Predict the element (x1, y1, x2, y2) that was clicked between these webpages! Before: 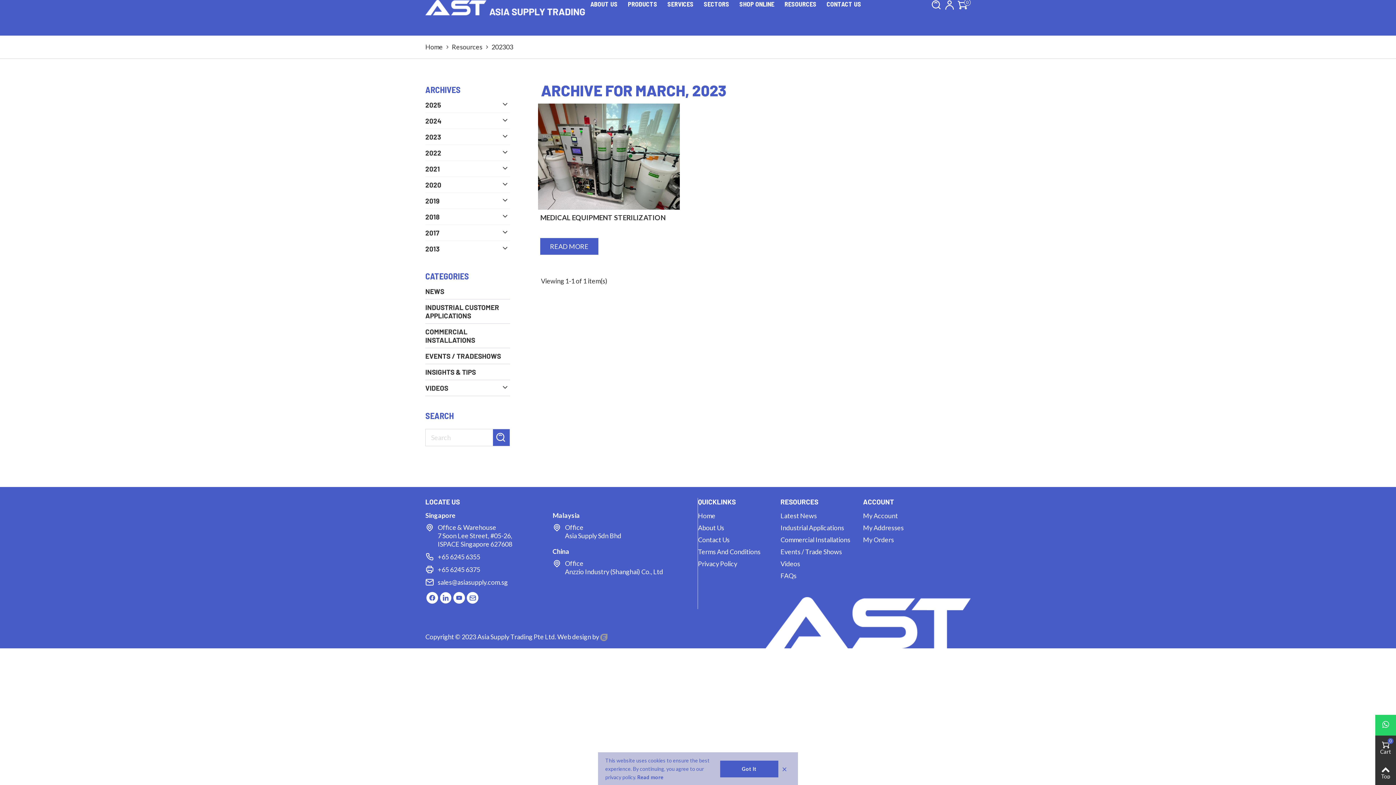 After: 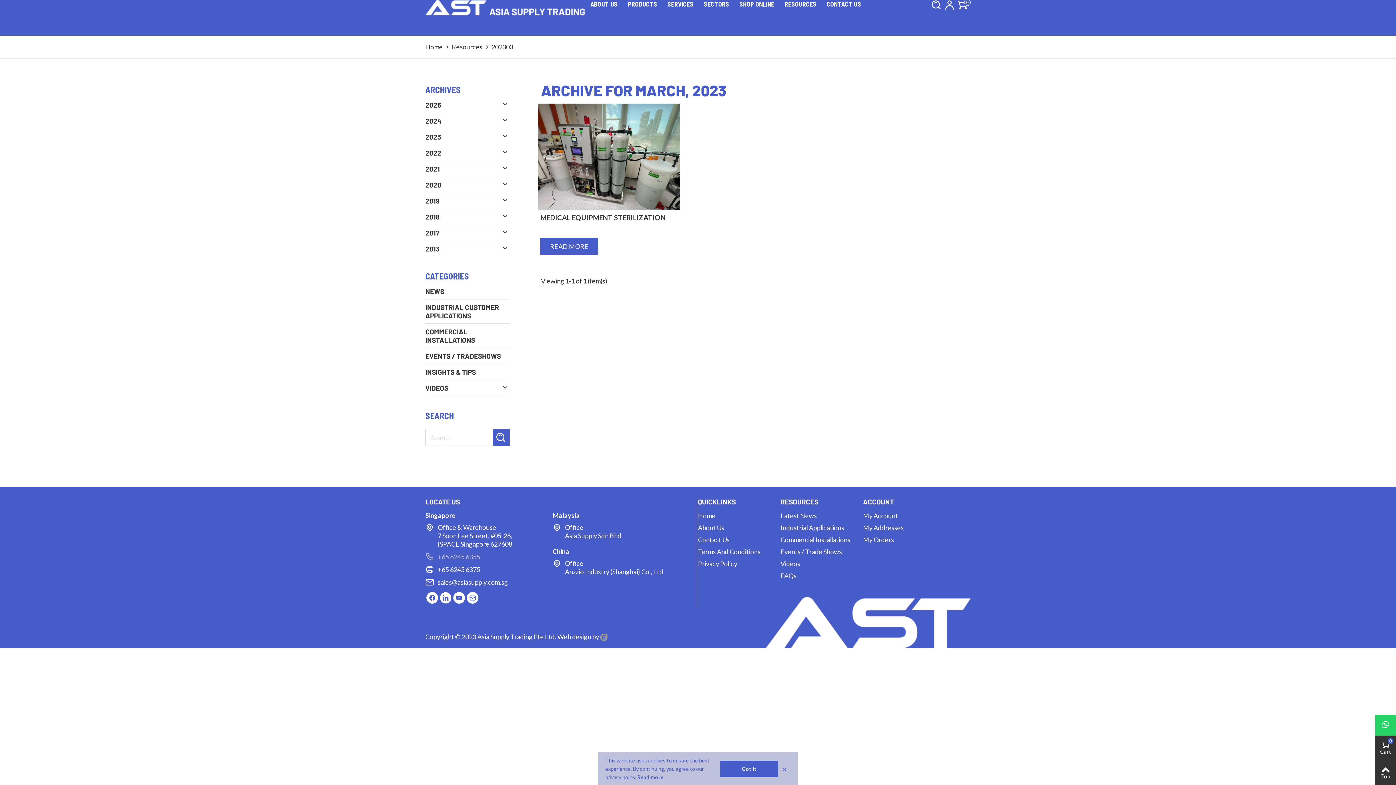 Action: bbox: (425, 552, 552, 561) label: +65 6245 6355